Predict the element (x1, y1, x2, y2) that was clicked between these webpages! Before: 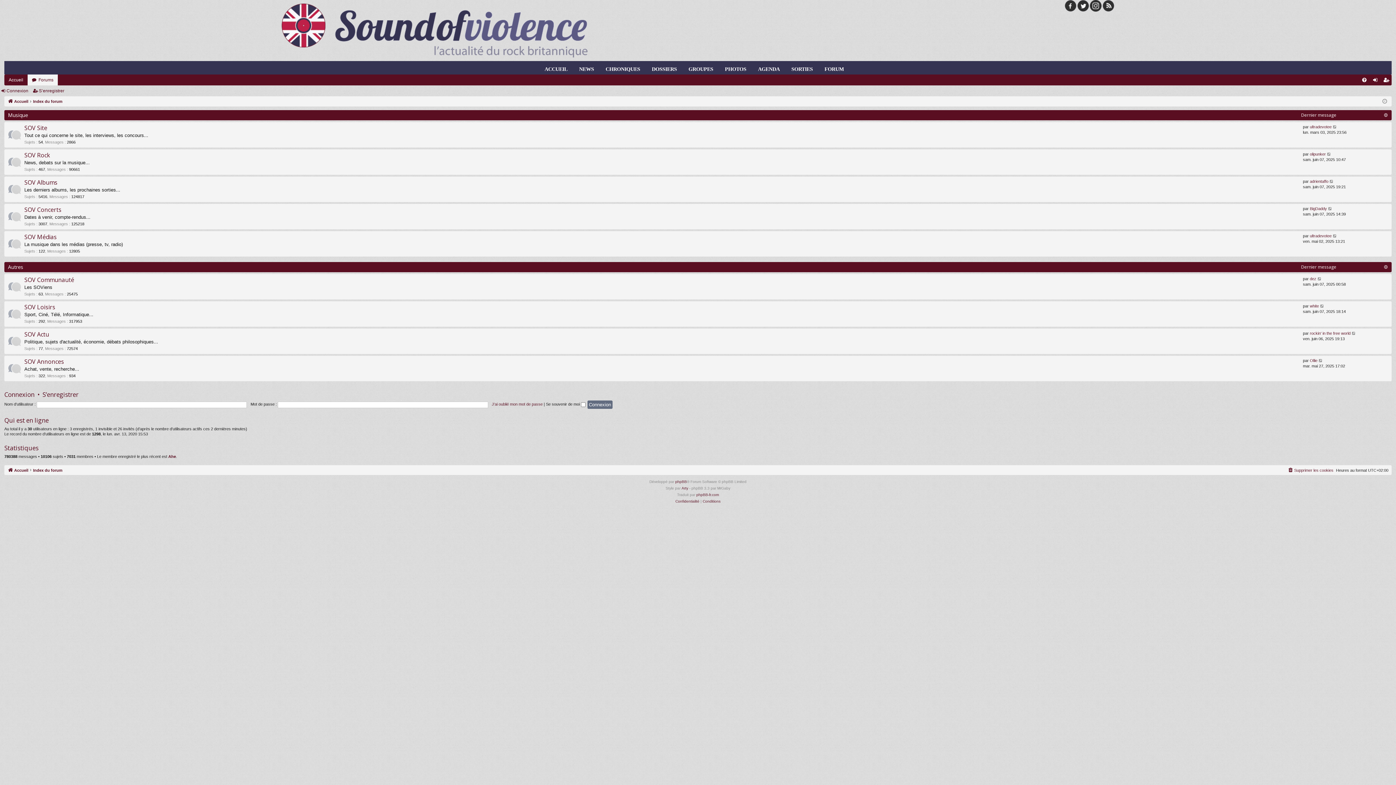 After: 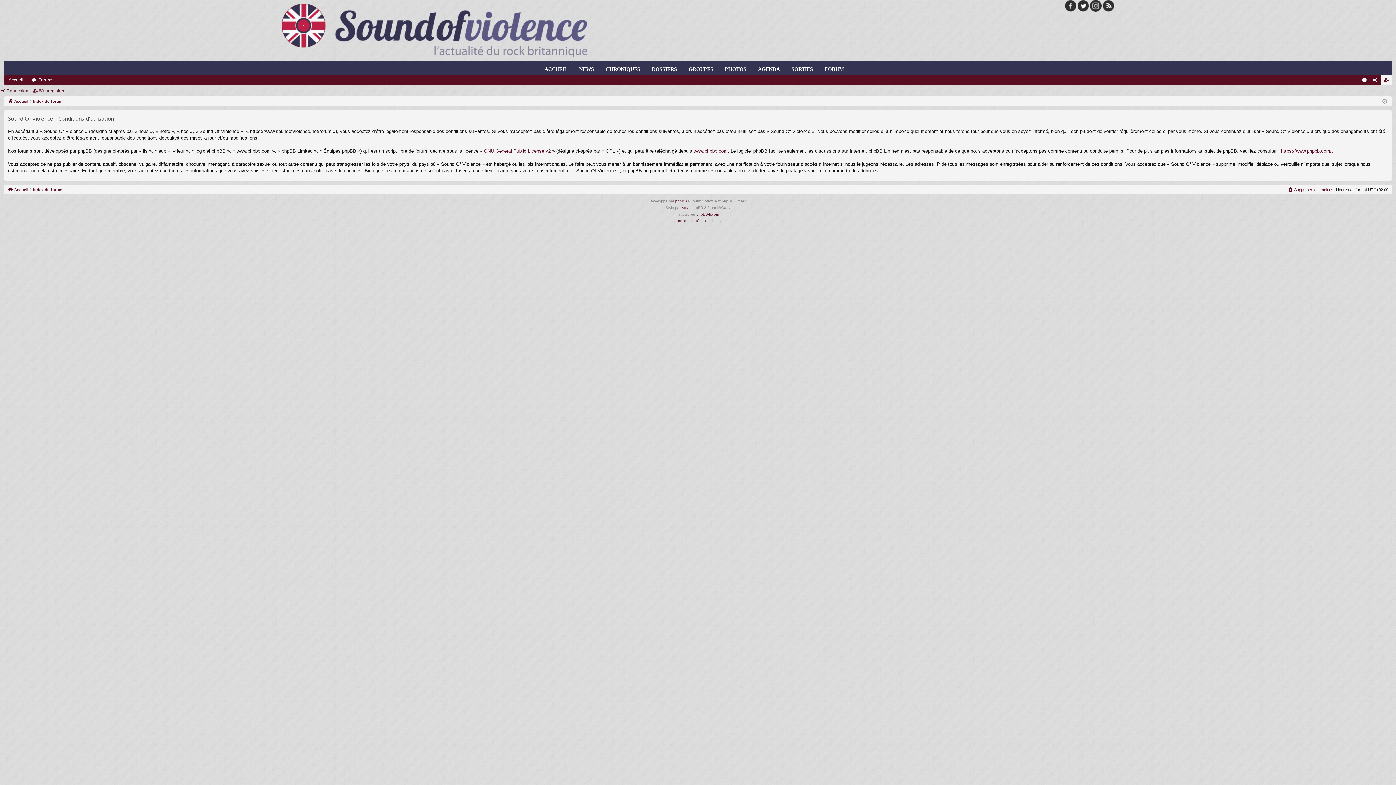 Action: bbox: (702, 498, 720, 504) label: Conditions